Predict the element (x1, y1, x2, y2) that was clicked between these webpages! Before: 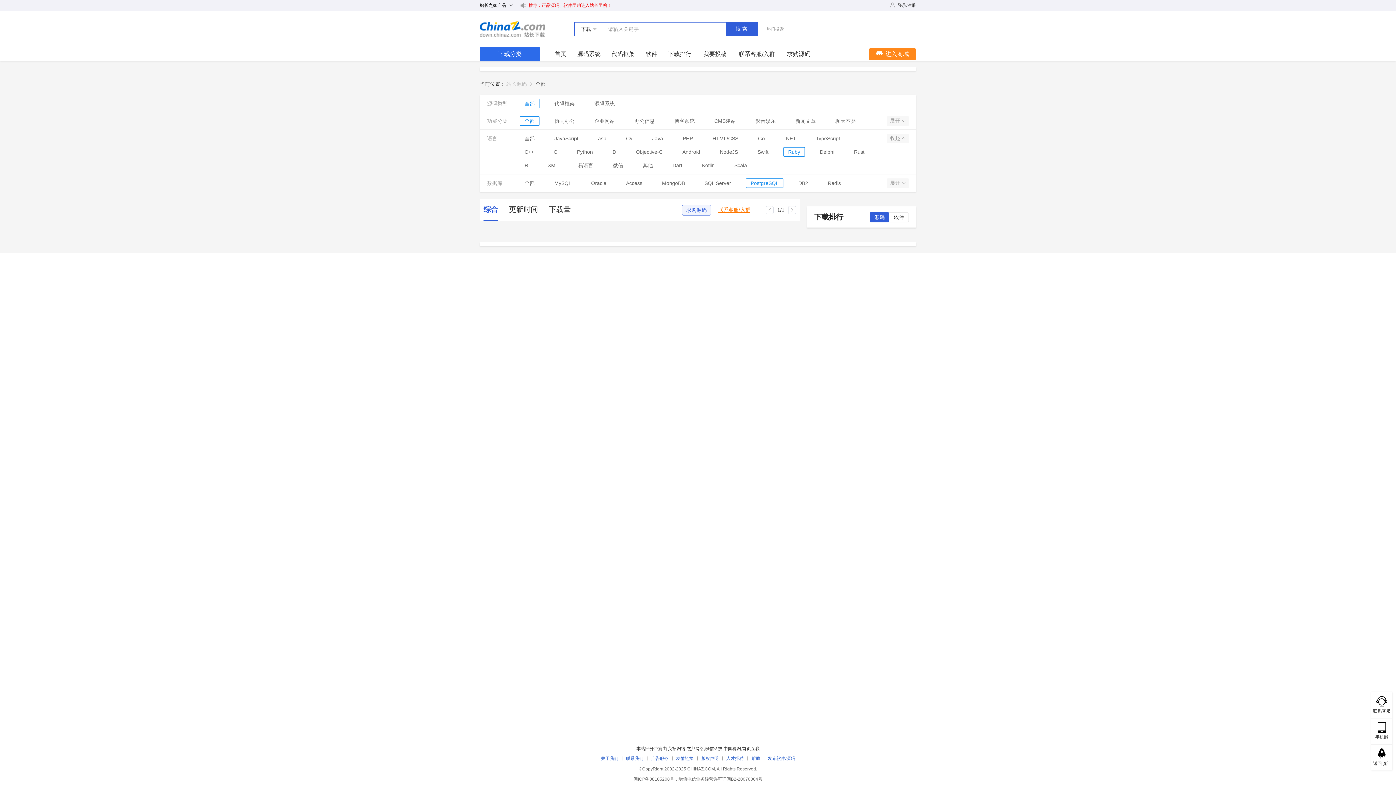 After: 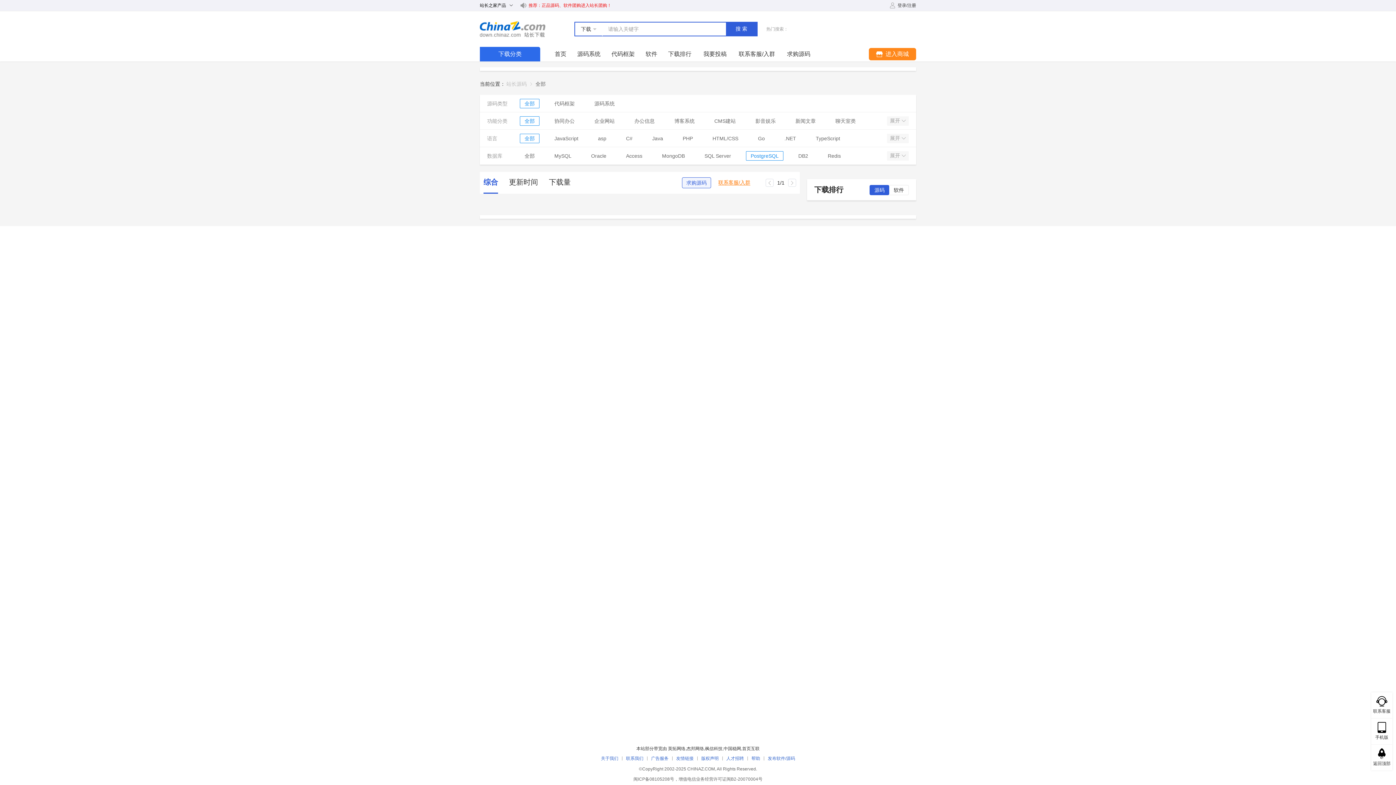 Action: label: 全部 bbox: (524, 134, 534, 142)